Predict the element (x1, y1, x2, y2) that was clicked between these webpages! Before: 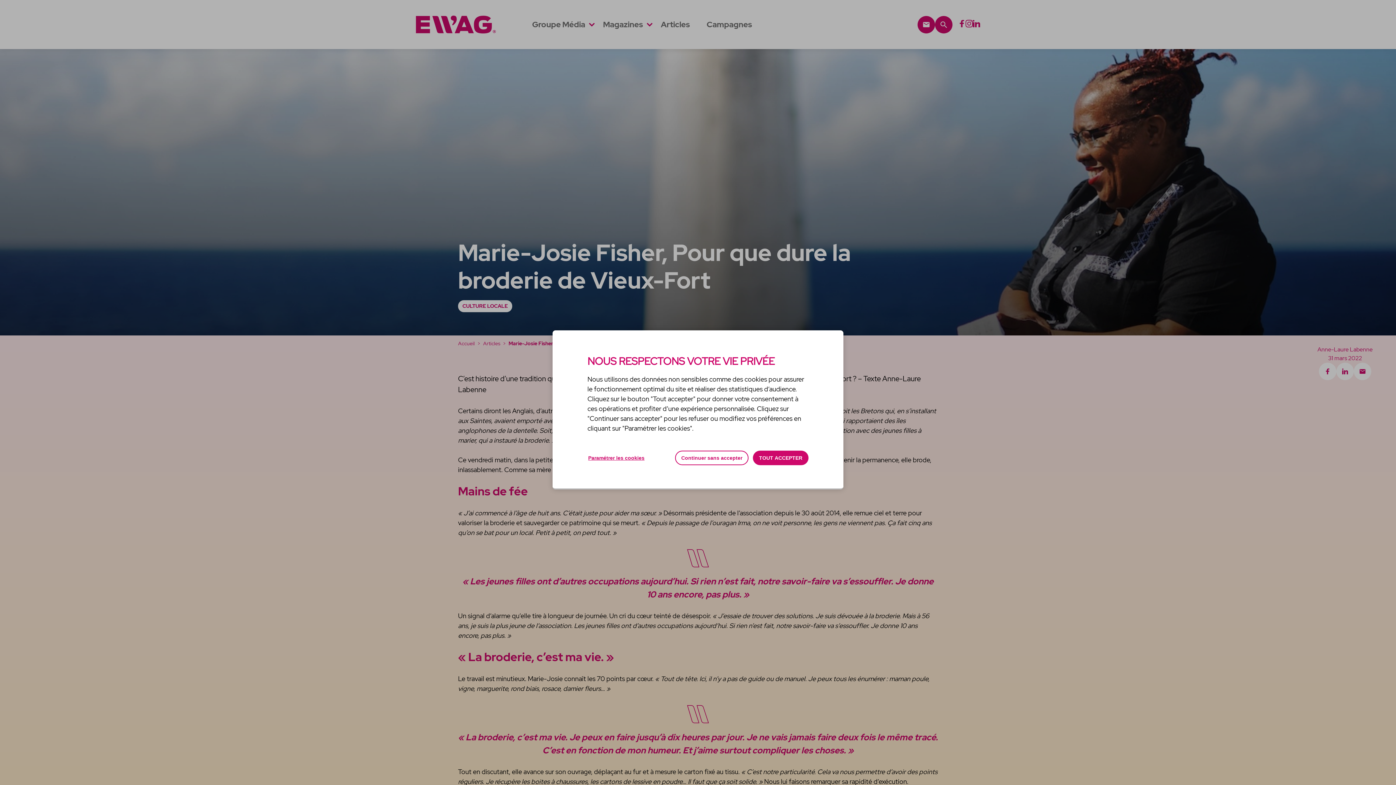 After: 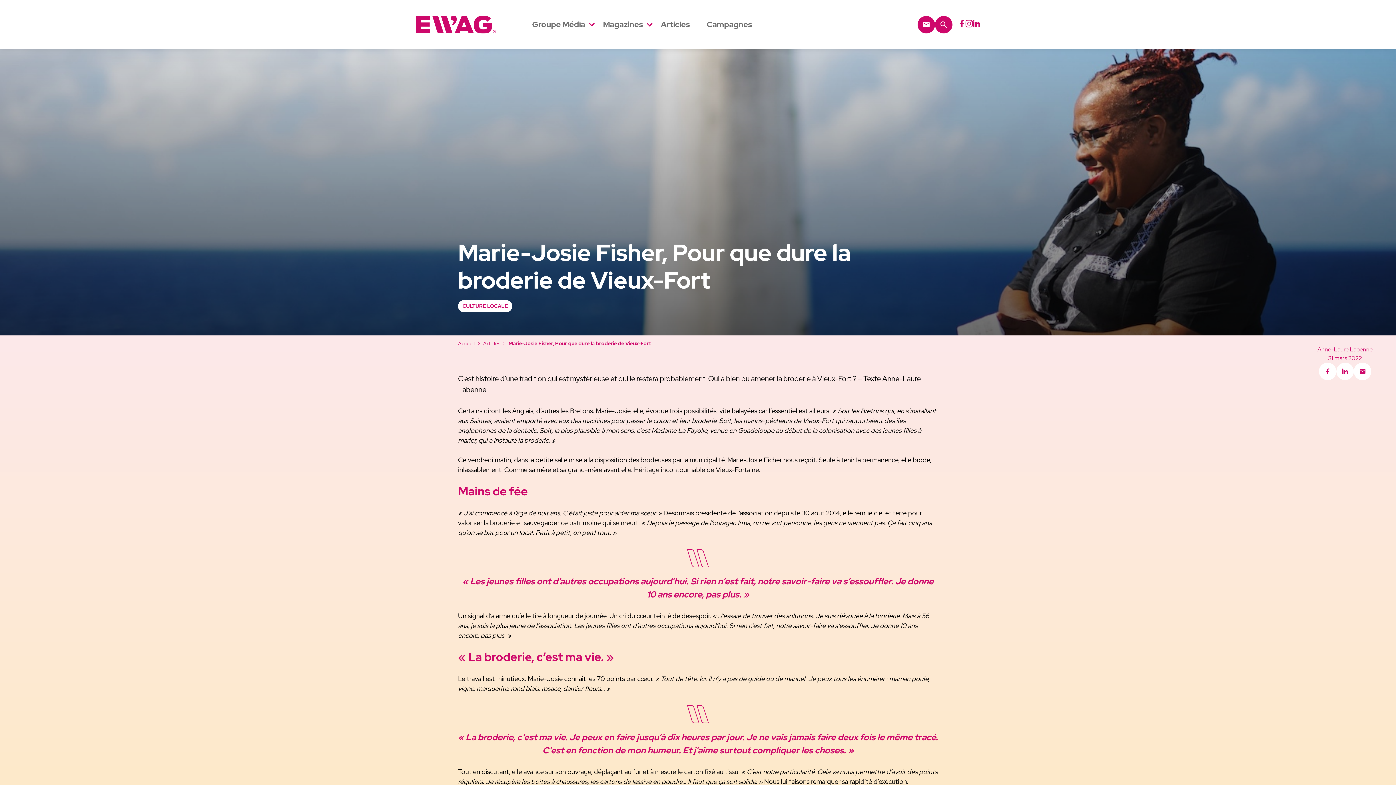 Action: bbox: (675, 450, 748, 465) label: Continuer sans accepter